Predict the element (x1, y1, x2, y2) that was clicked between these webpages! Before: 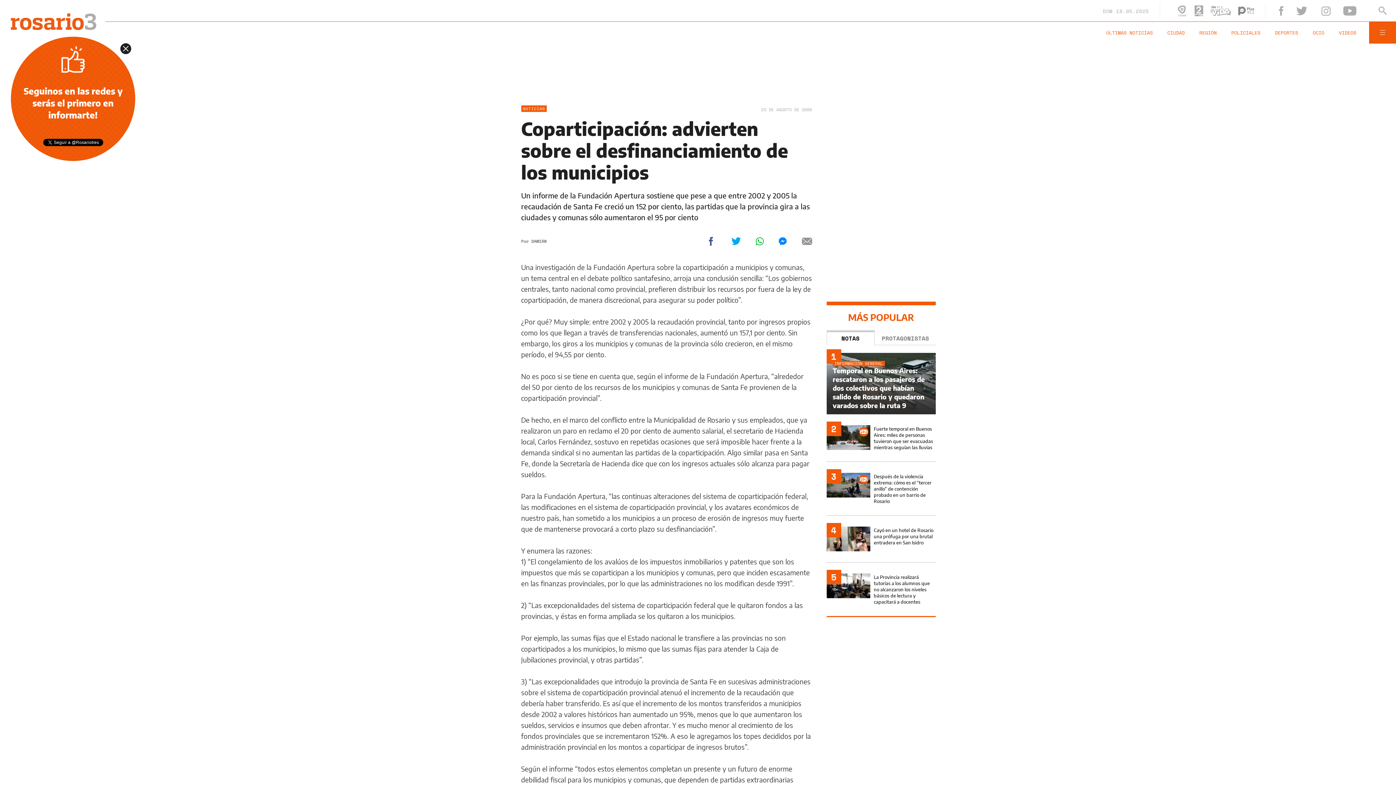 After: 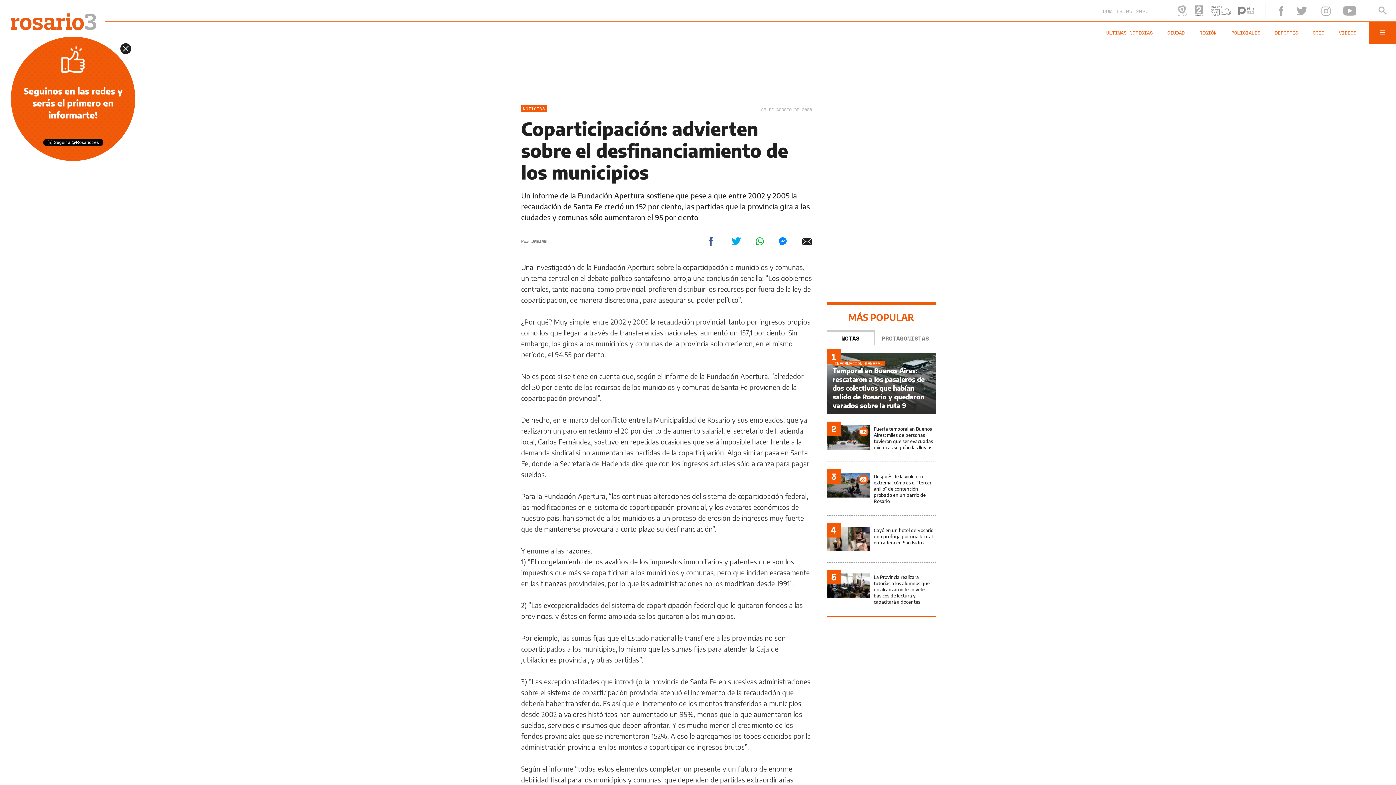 Action: bbox: (802, 237, 812, 245)